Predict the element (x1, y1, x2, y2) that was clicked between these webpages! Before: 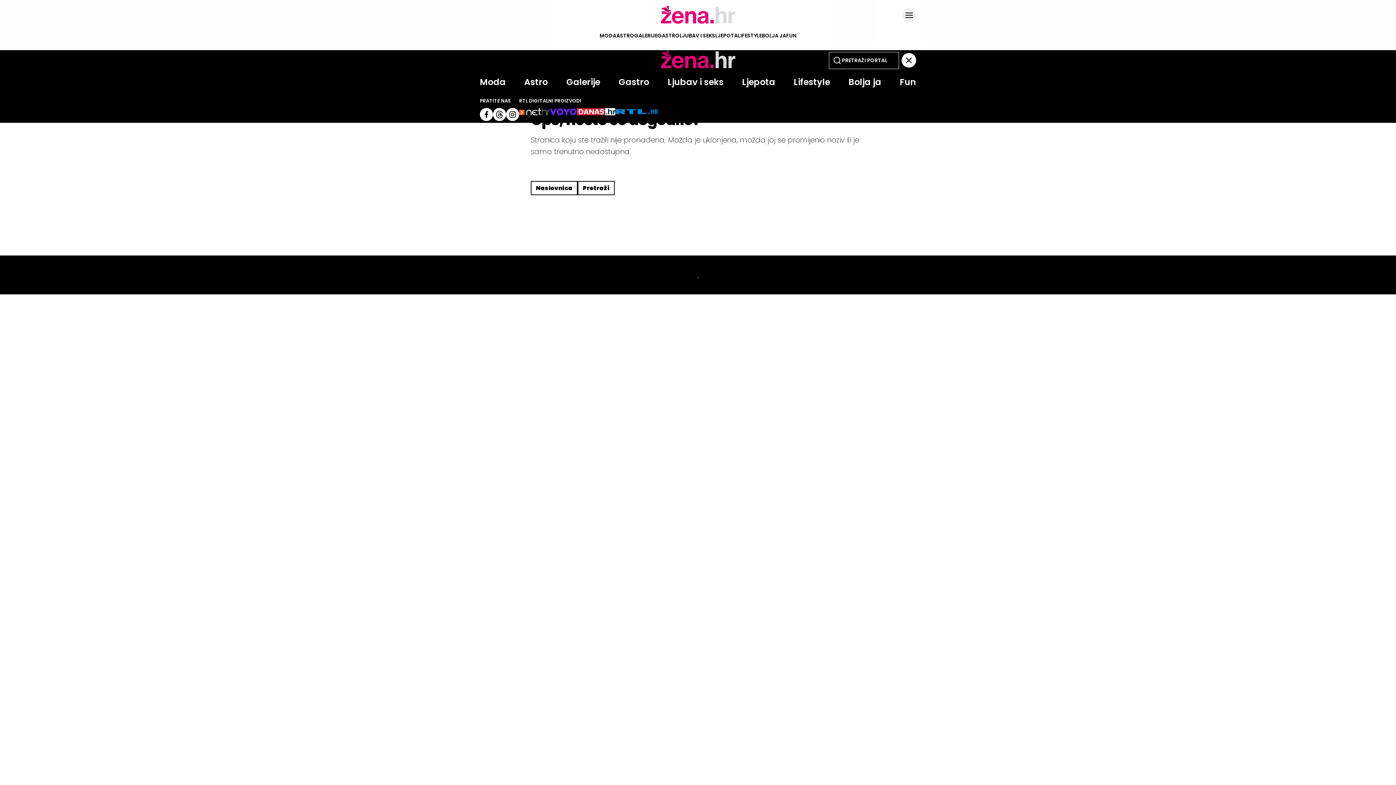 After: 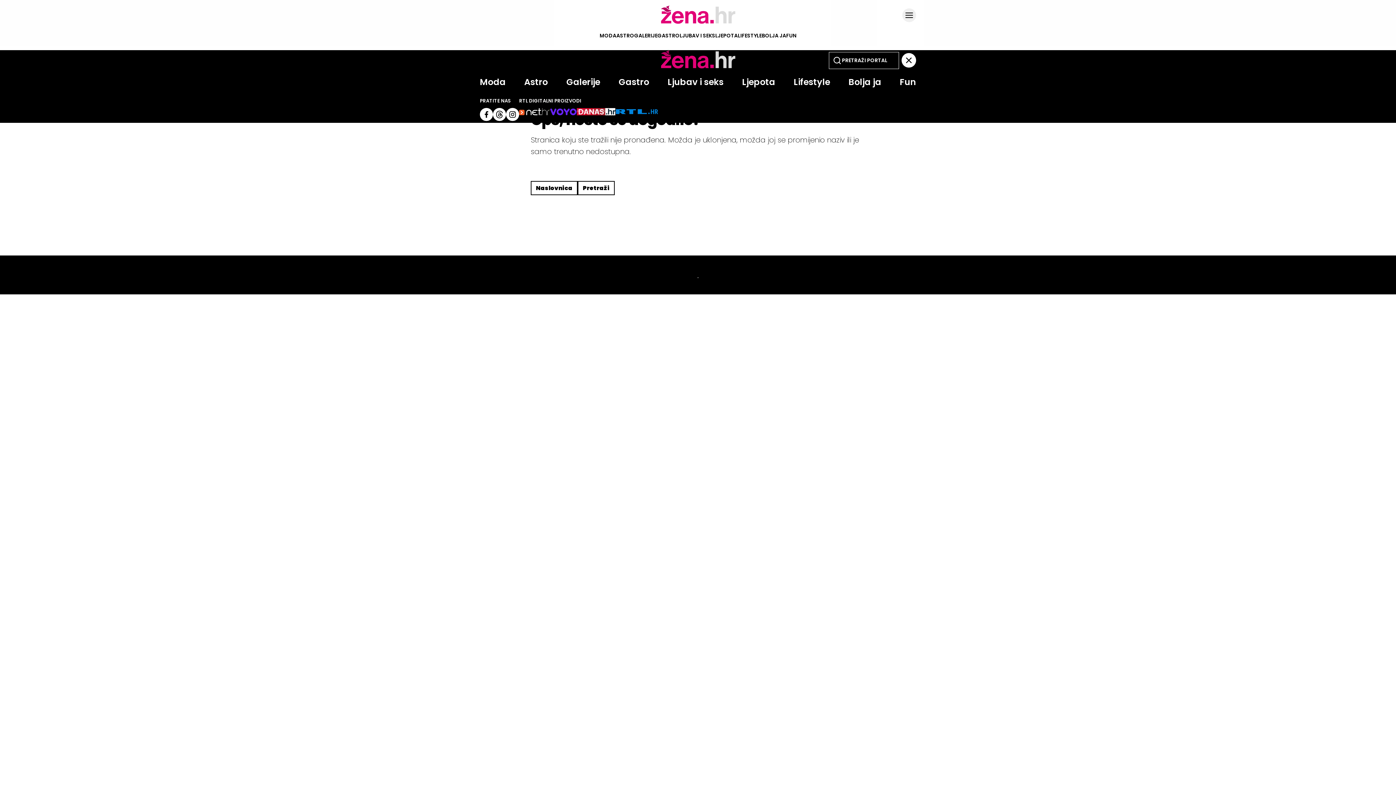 Action: bbox: (506, 108, 519, 122)